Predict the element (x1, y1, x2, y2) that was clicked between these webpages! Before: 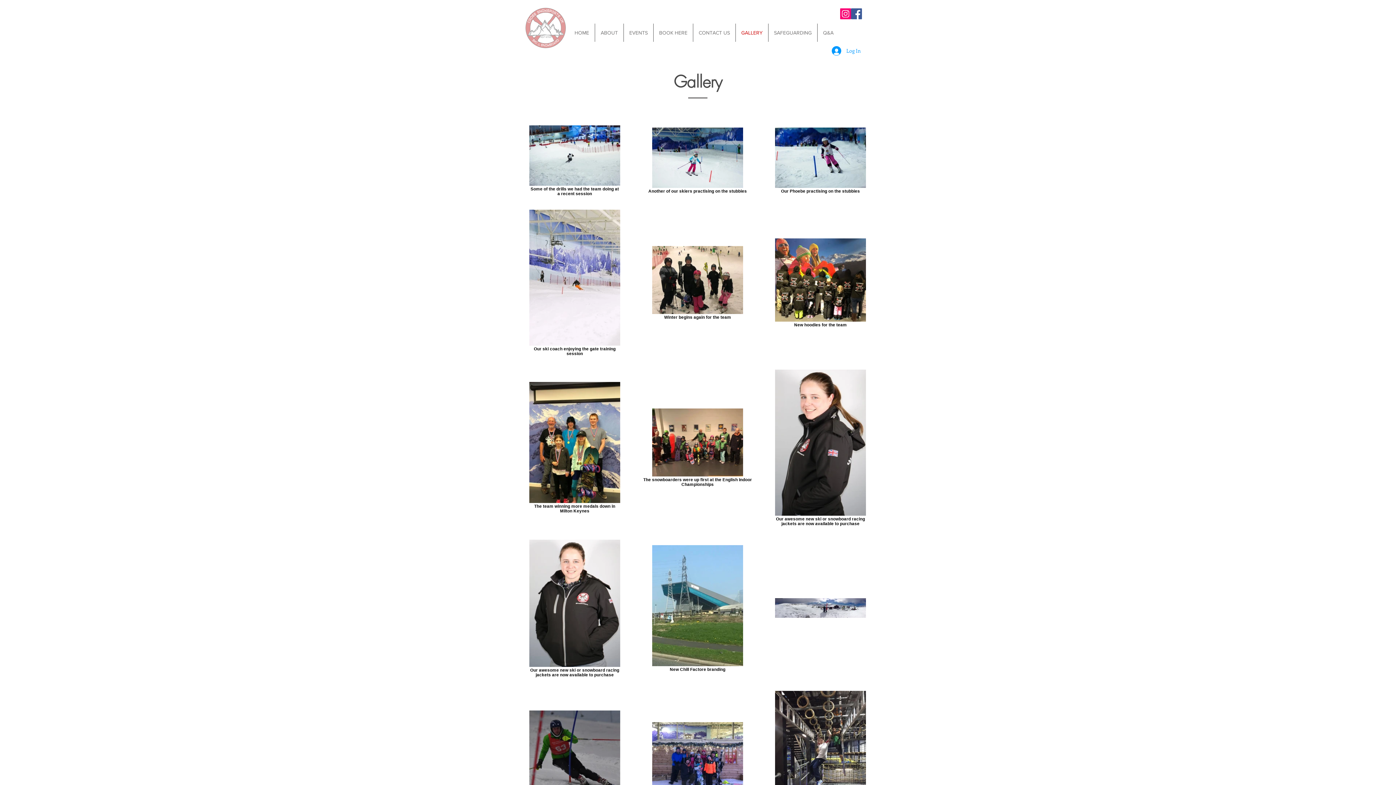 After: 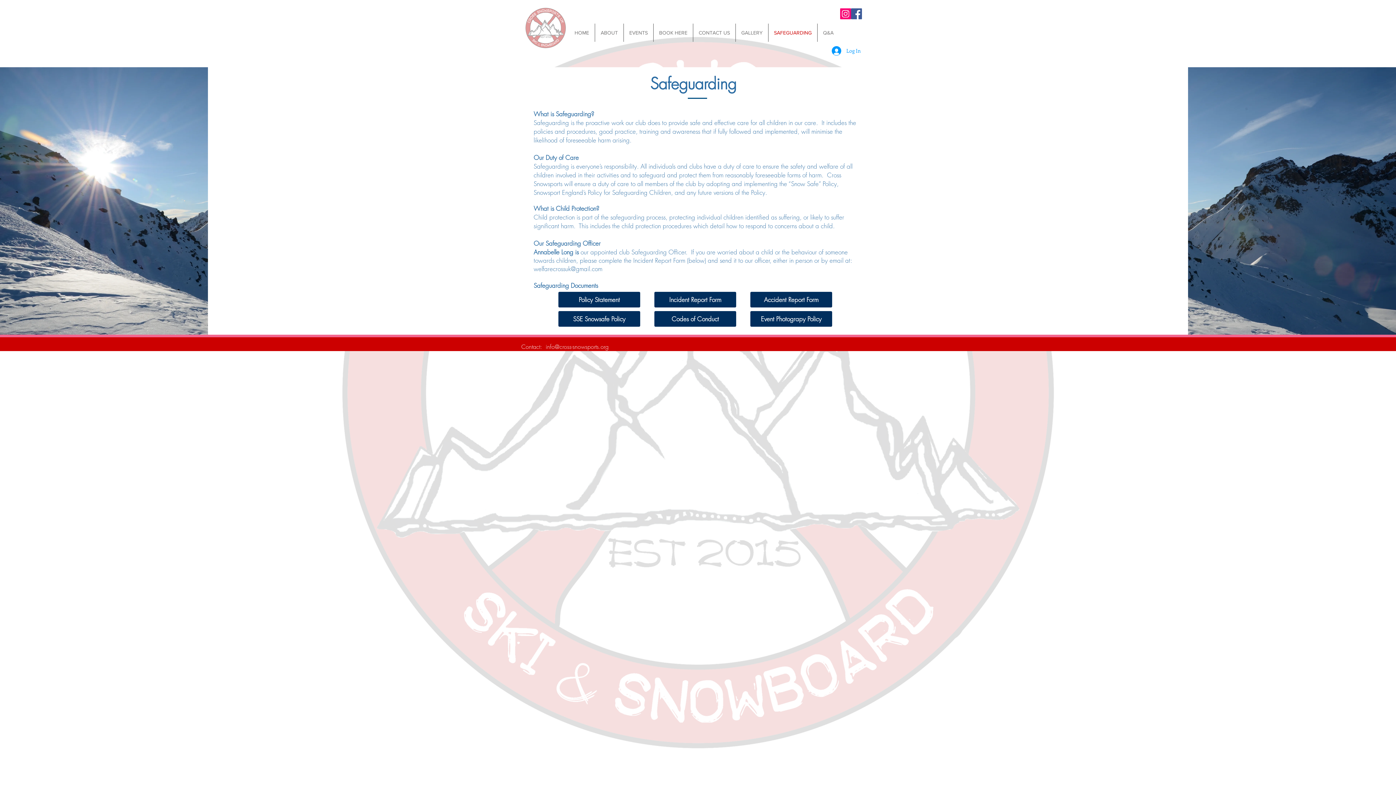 Action: bbox: (768, 23, 817, 41) label: SAFEGUARDING